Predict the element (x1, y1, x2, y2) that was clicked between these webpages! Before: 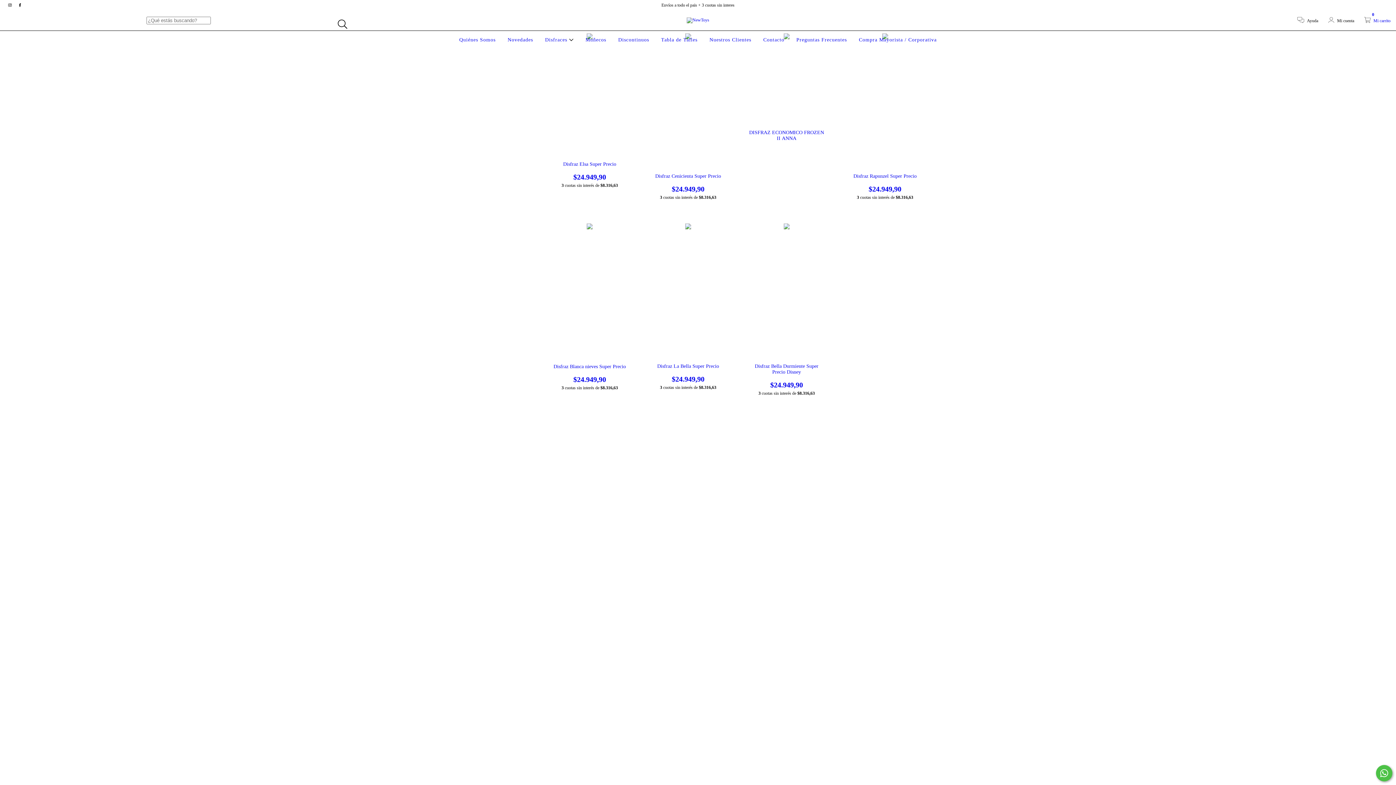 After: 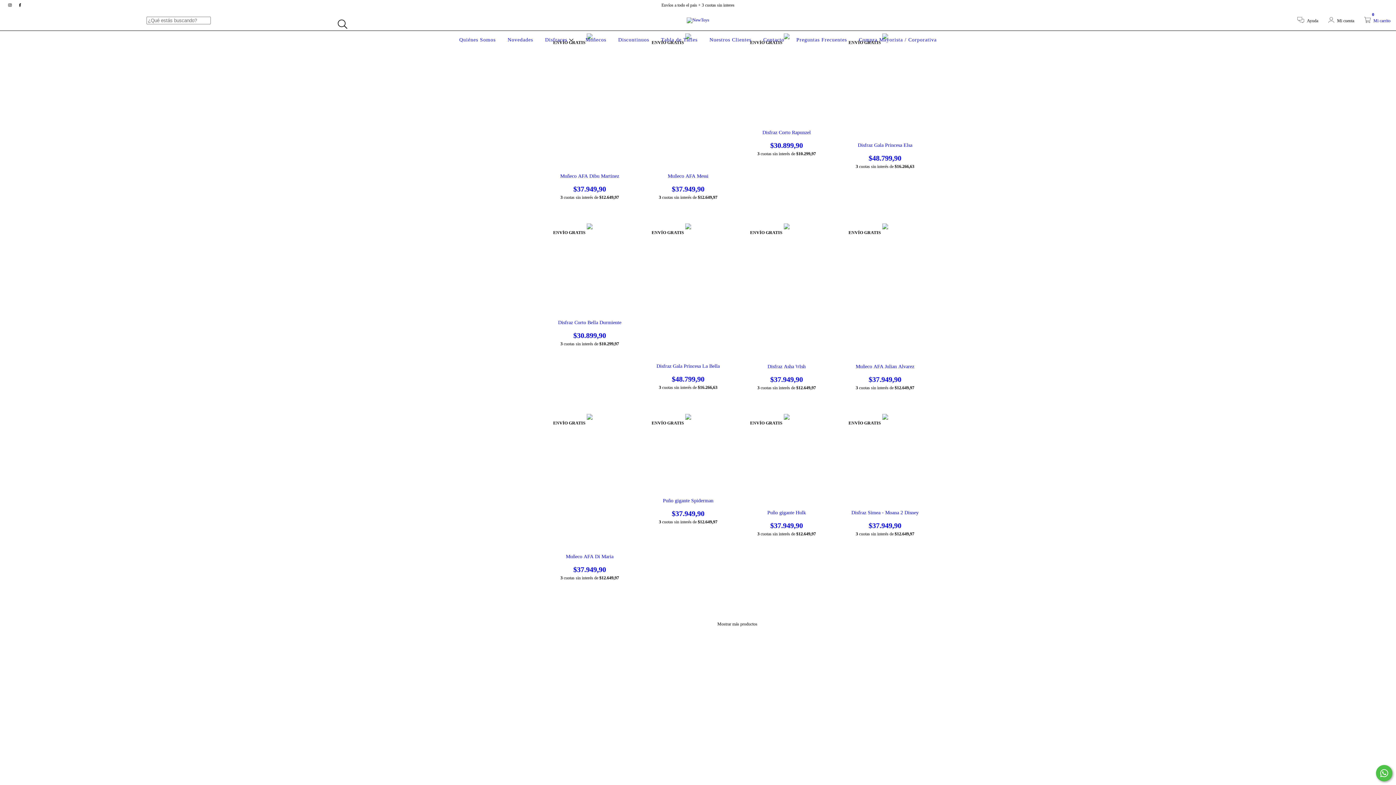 Action: label: Novedades bbox: (505, 37, 535, 42)